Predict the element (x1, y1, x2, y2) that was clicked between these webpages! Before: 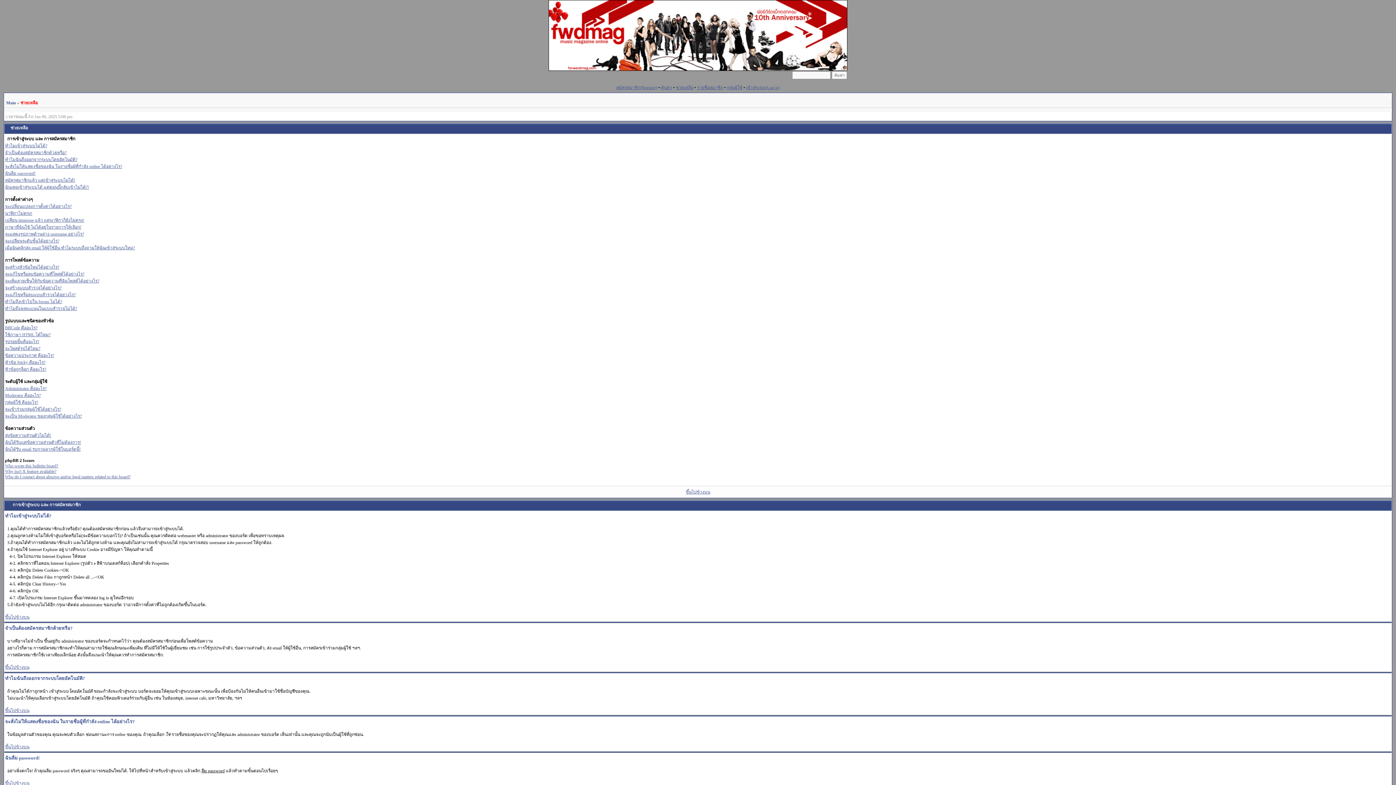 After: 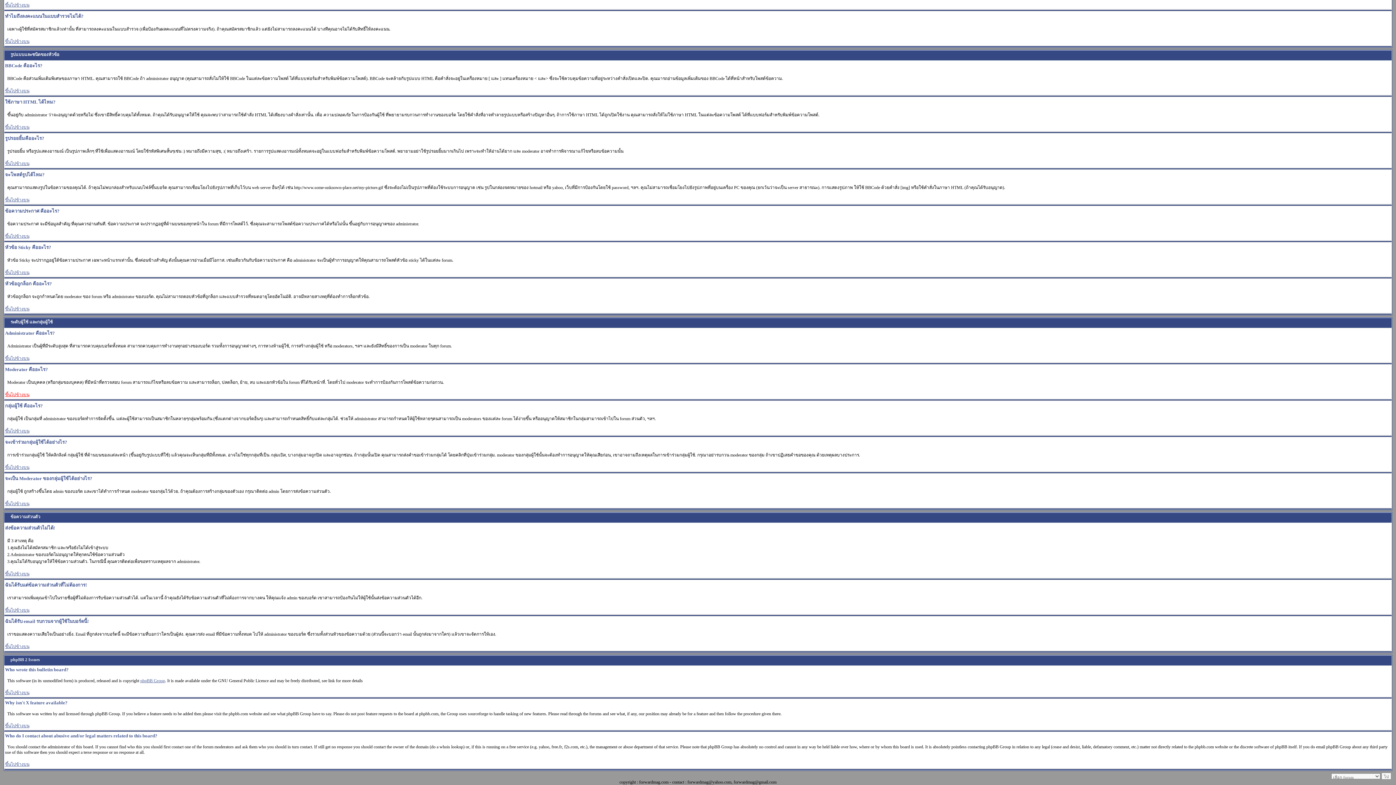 Action: label: Moderator คืออะไร? bbox: (5, 393, 40, 398)